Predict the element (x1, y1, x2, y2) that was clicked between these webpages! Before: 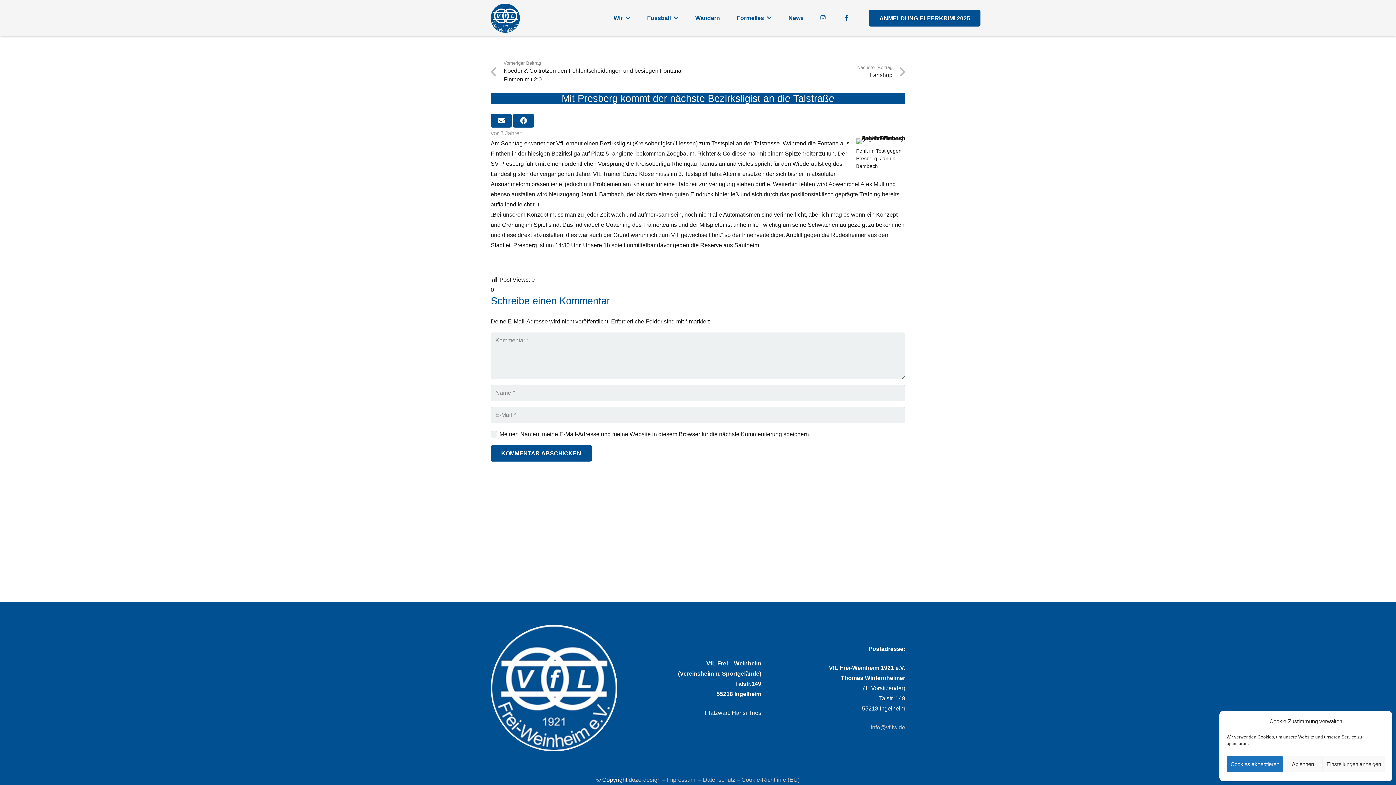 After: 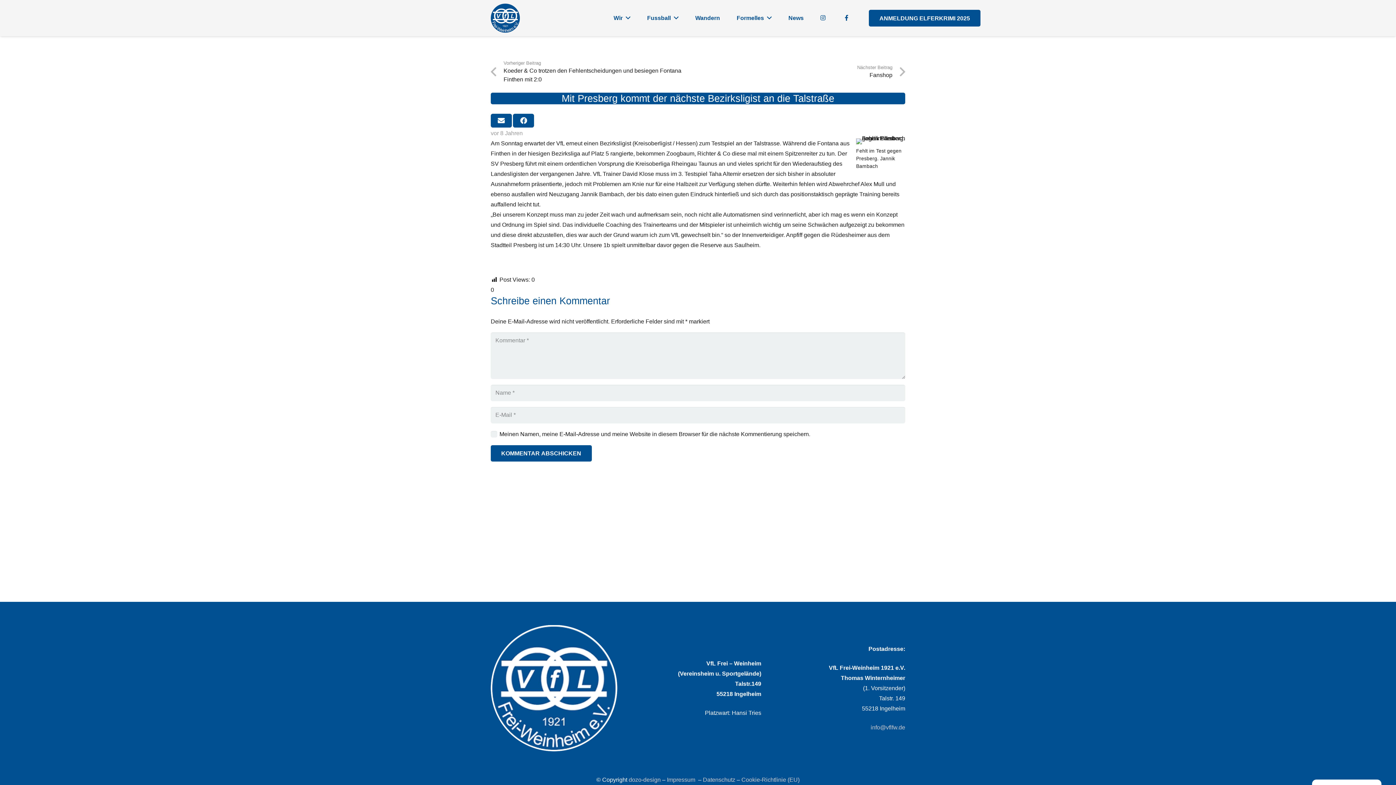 Action: bbox: (1283, 756, 1322, 772) label: Ablehnen